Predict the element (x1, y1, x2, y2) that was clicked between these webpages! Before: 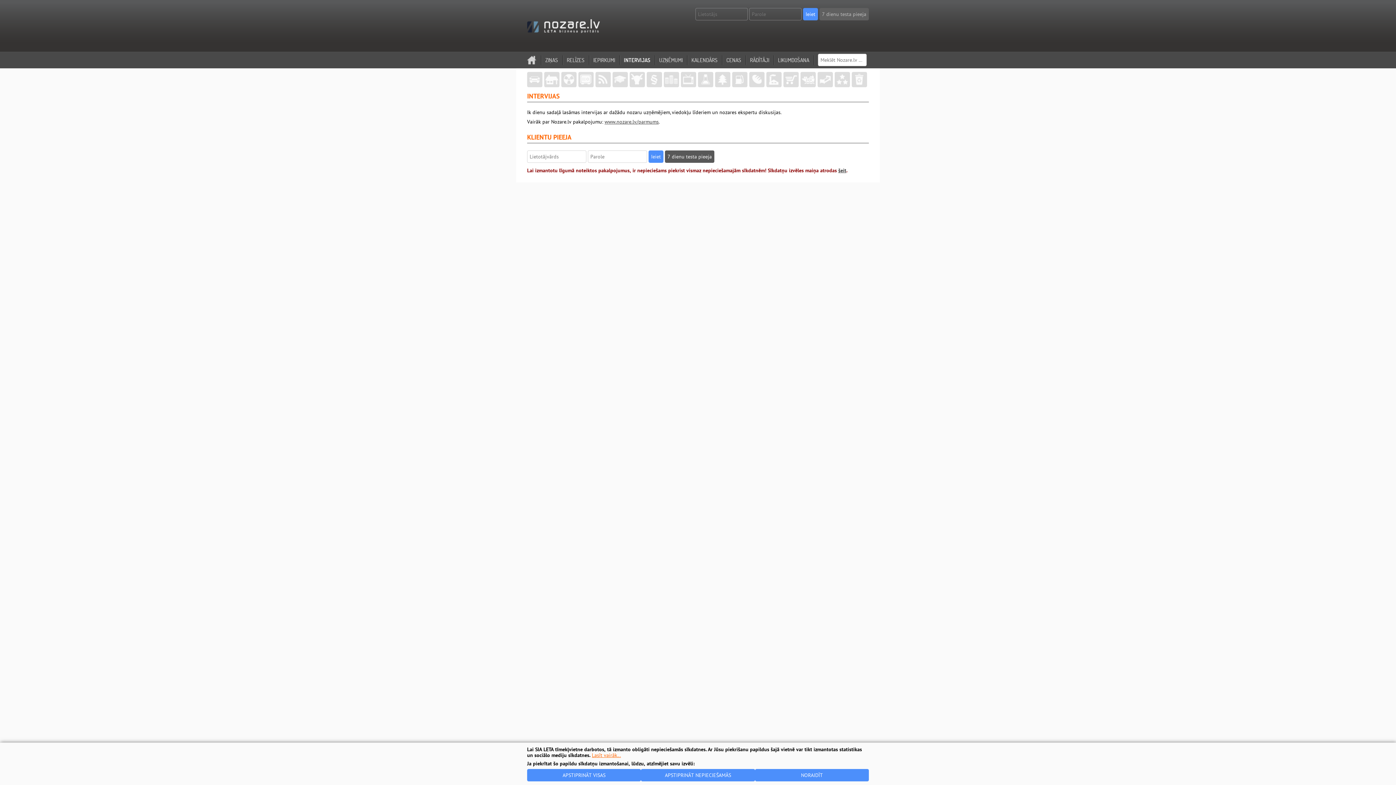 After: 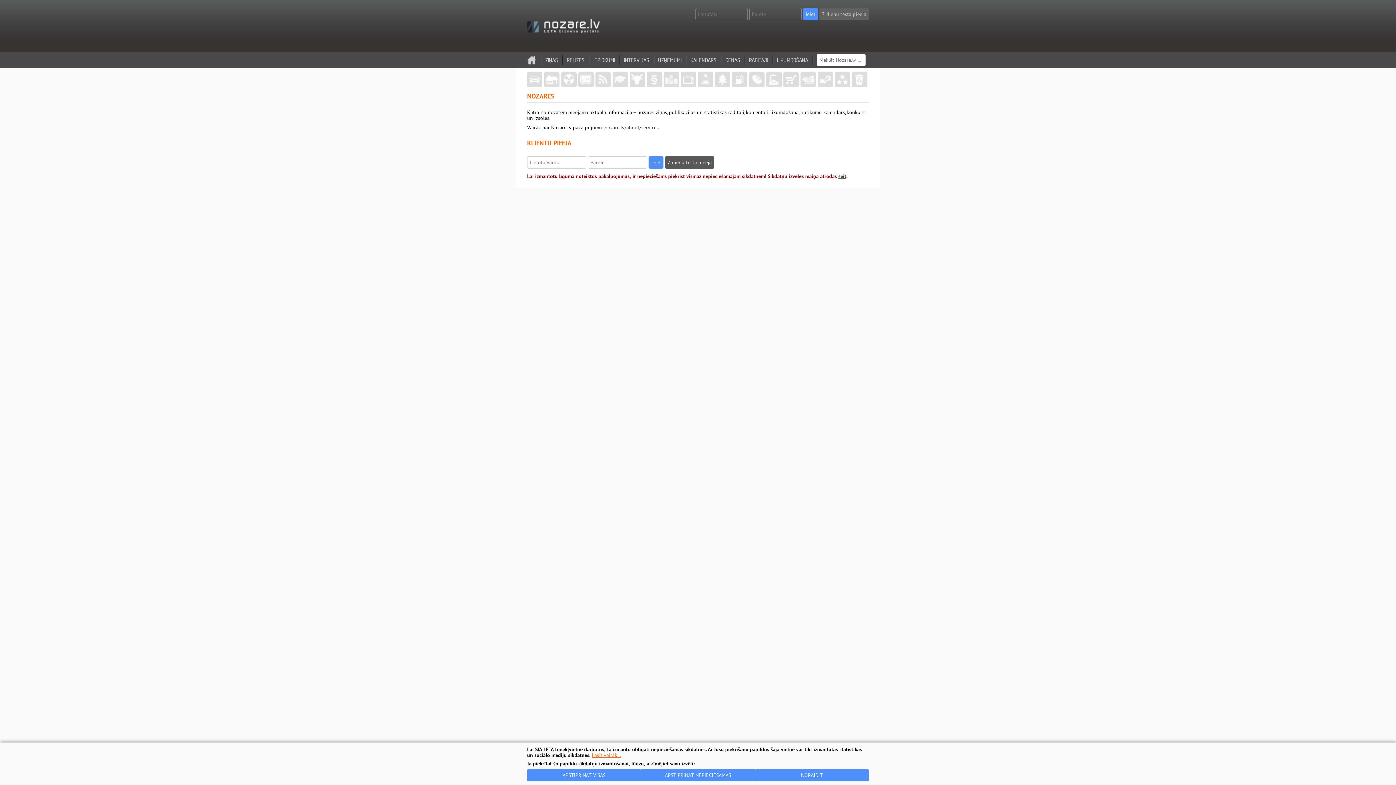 Action: bbox: (733, 73, 746, 86)